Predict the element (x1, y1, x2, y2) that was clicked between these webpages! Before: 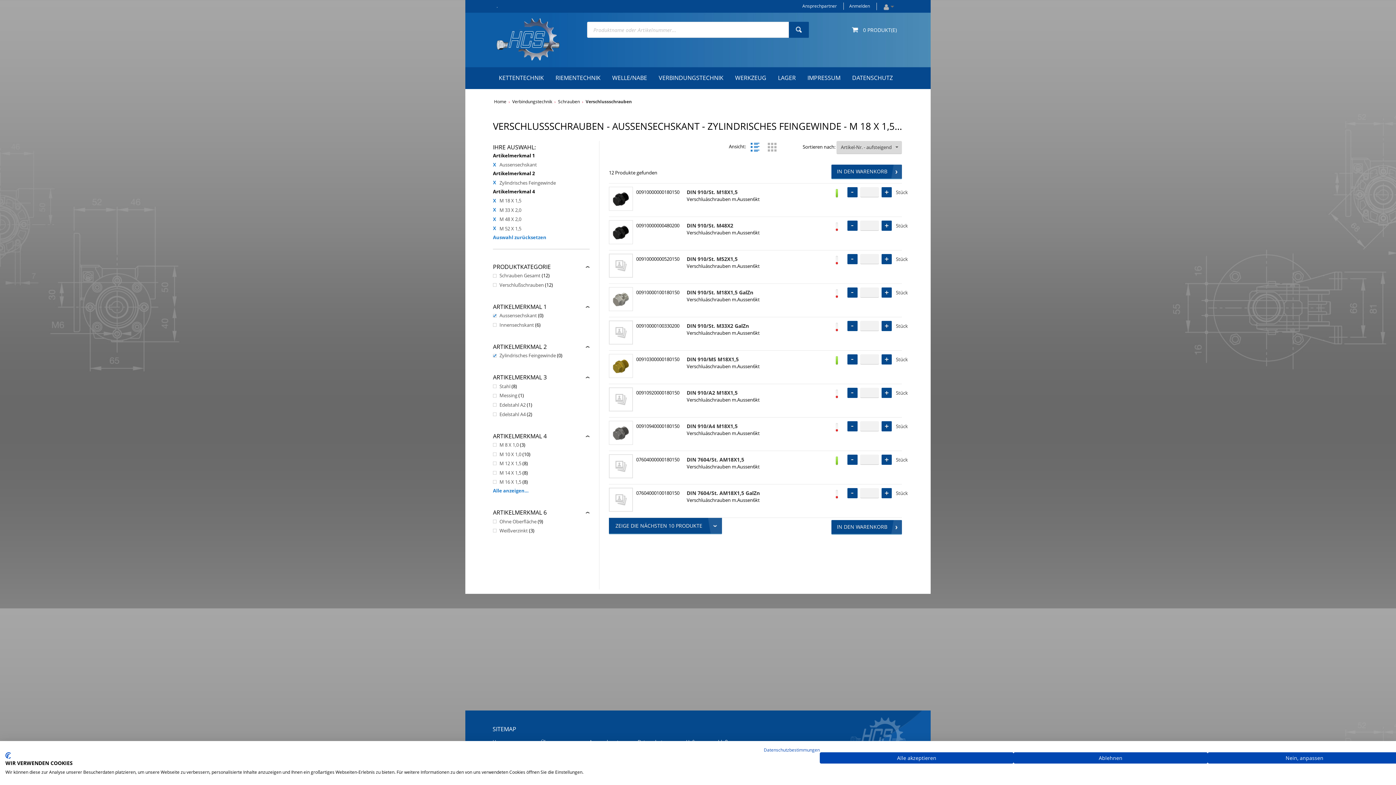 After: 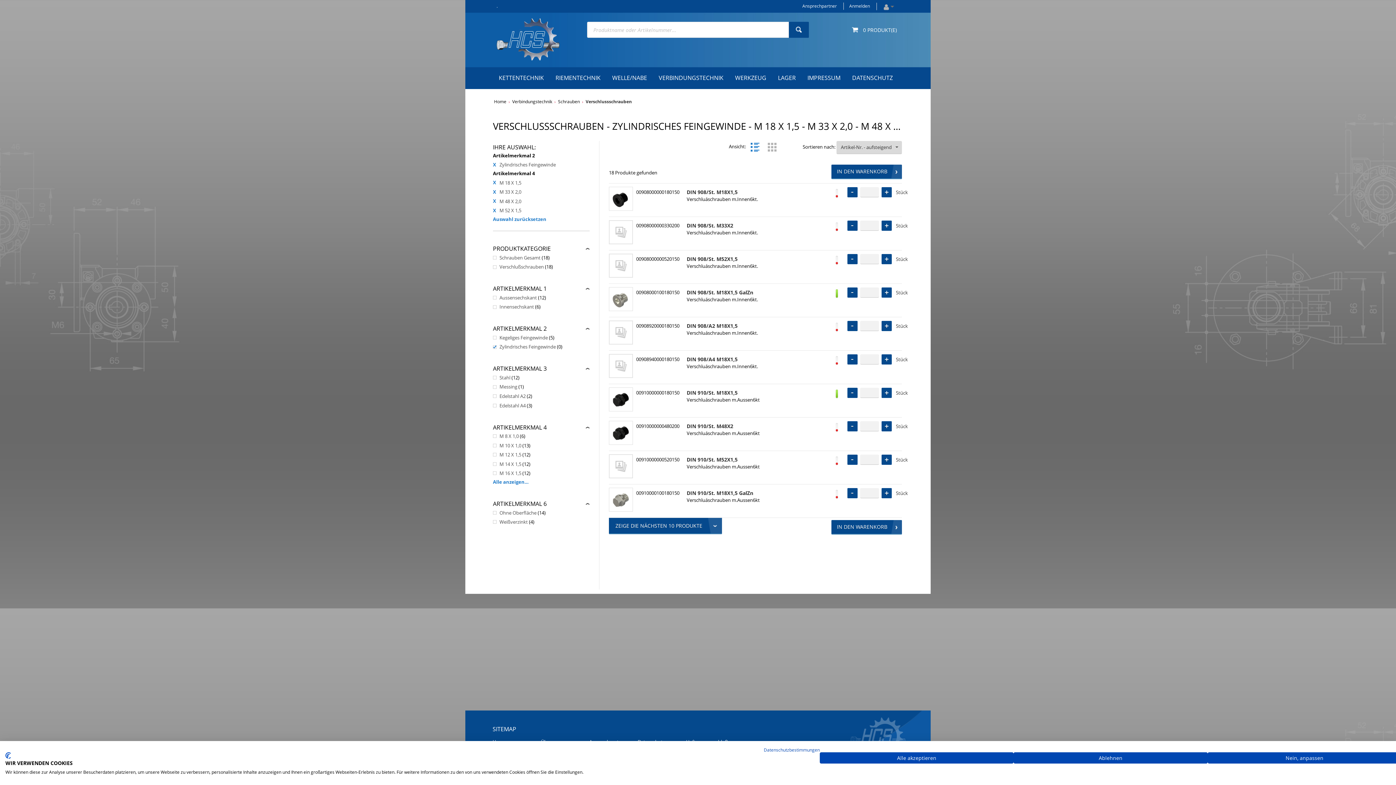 Action: label: Aussensechskant bbox: (499, 311, 537, 320)